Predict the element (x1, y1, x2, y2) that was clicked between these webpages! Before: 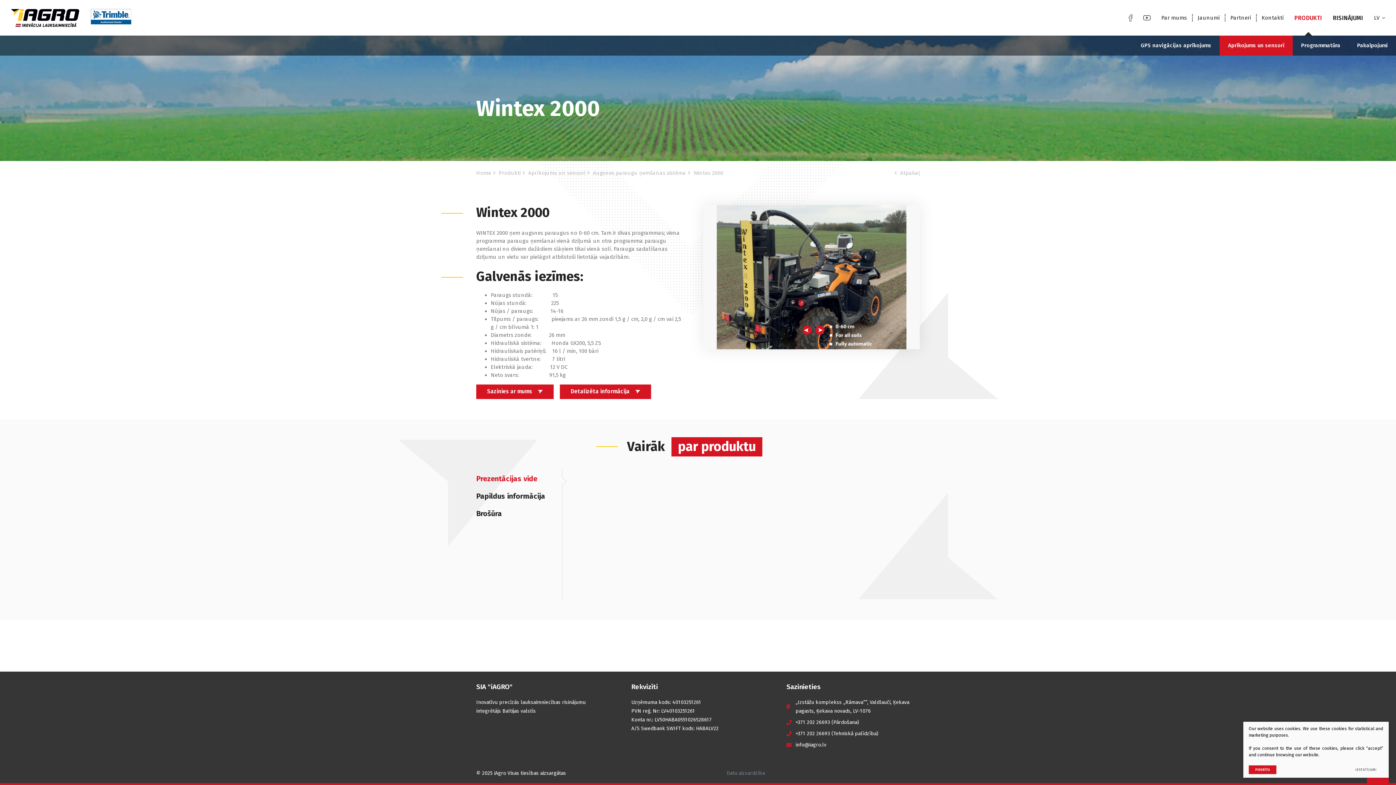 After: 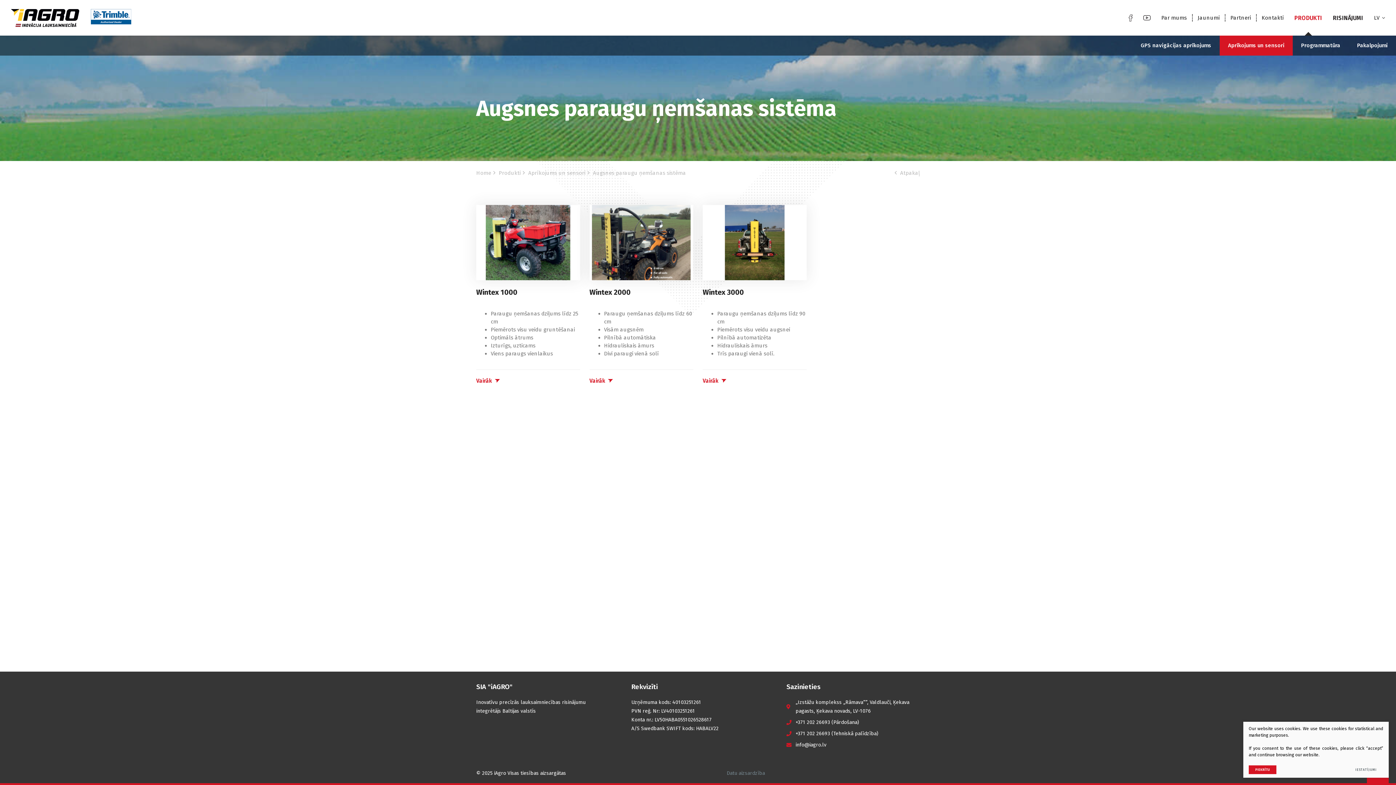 Action: label: Augsnes paraugu ņemšanas sistēma bbox: (593, 161, 693, 184)